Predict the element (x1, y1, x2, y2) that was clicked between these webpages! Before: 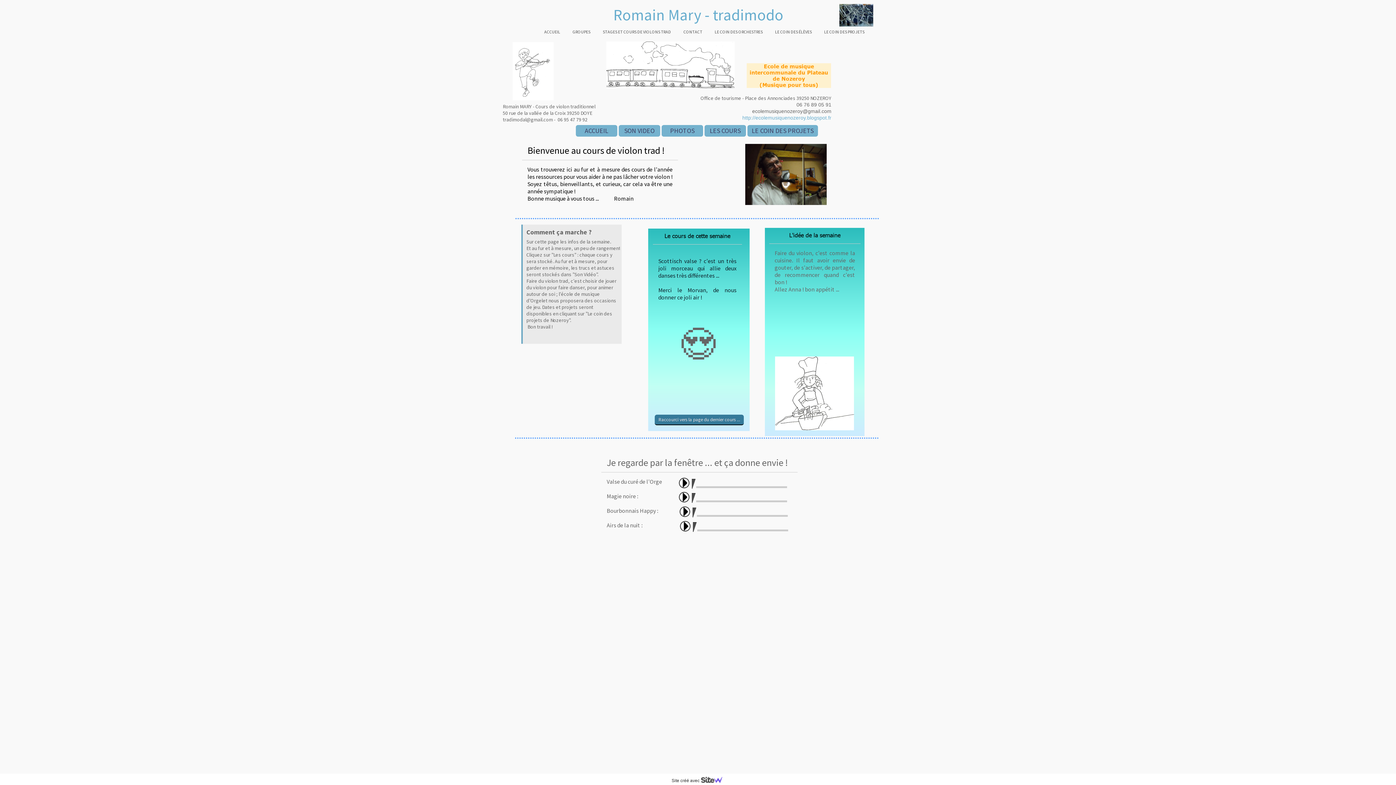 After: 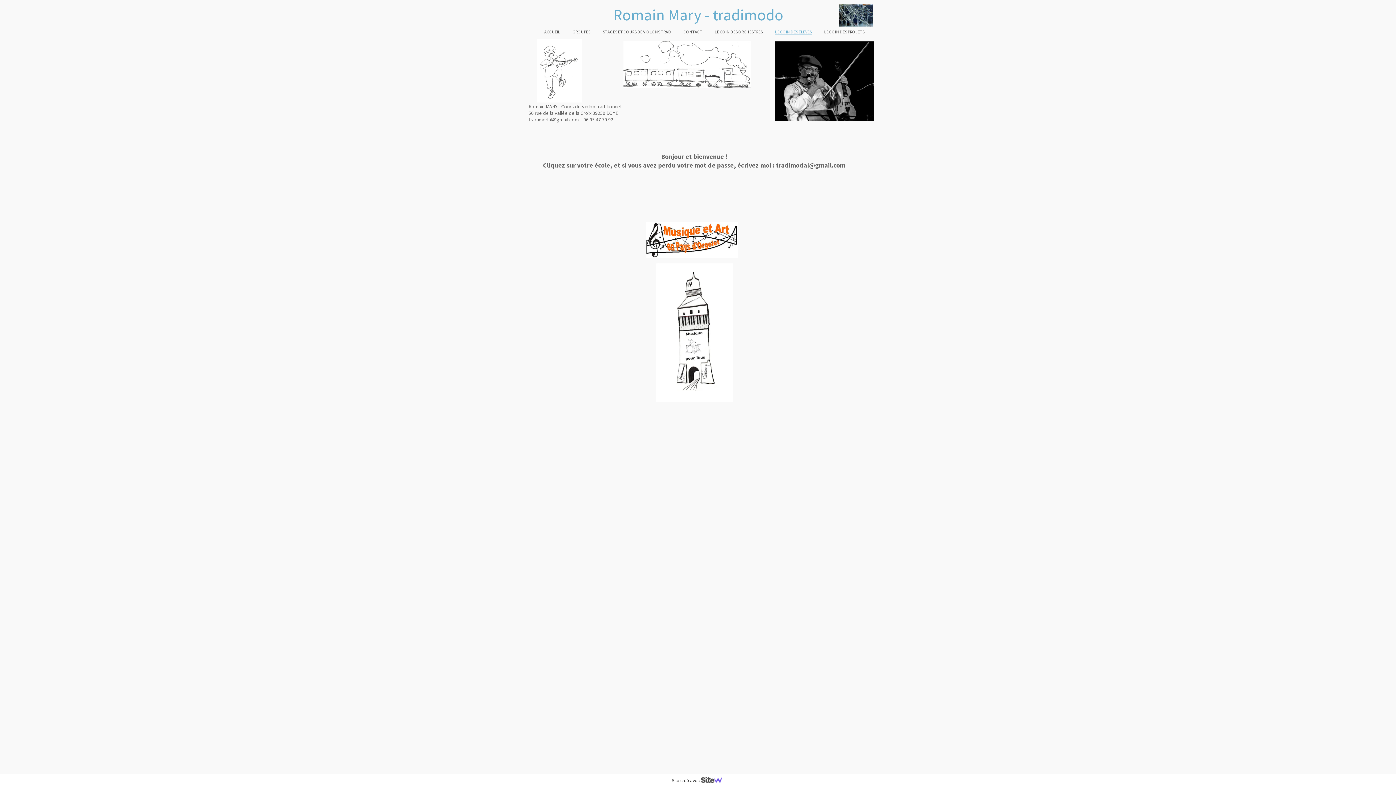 Action: bbox: (775, 29, 812, 34) label: LE COIN DES ÉLÈVES